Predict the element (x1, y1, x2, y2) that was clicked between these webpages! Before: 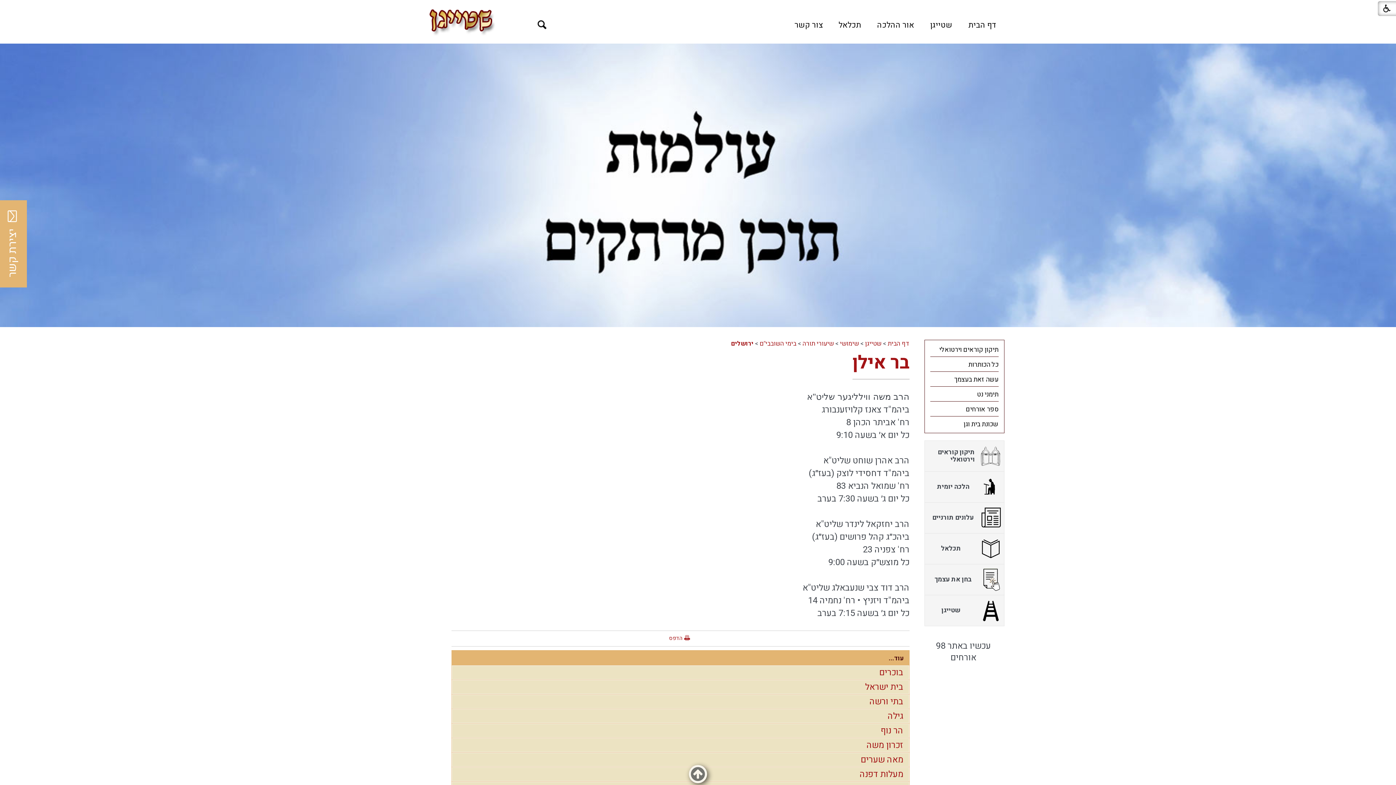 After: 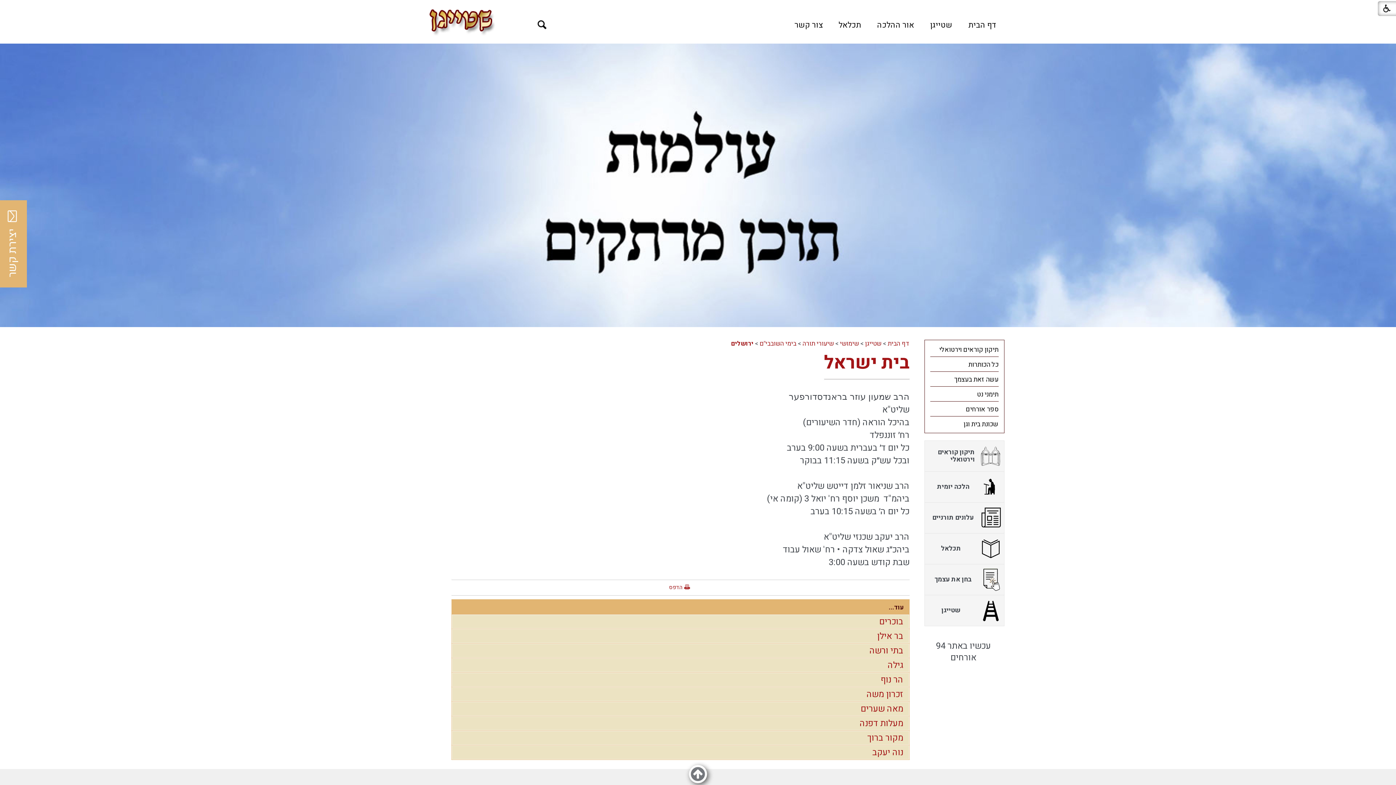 Action: bbox: (865, 681, 903, 693) label: בית ישראל